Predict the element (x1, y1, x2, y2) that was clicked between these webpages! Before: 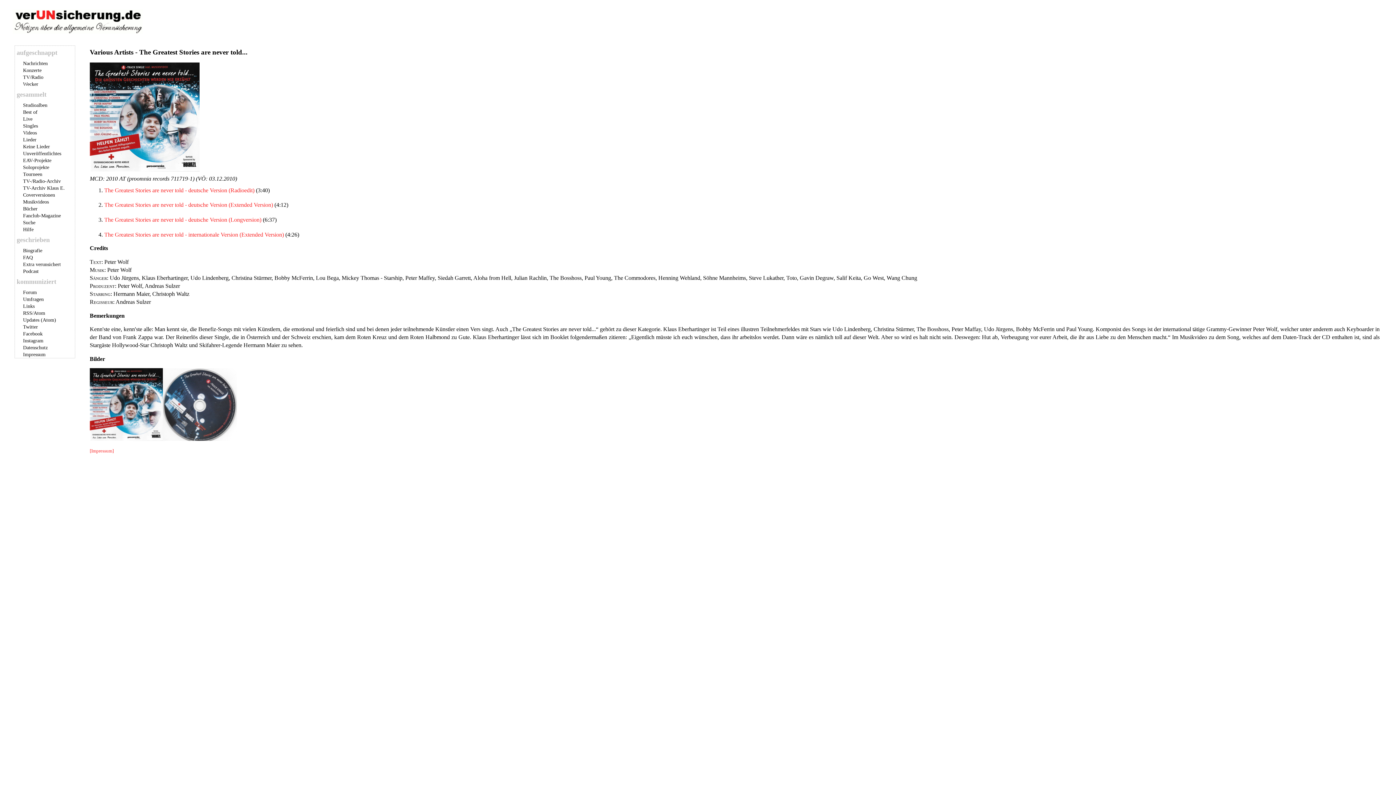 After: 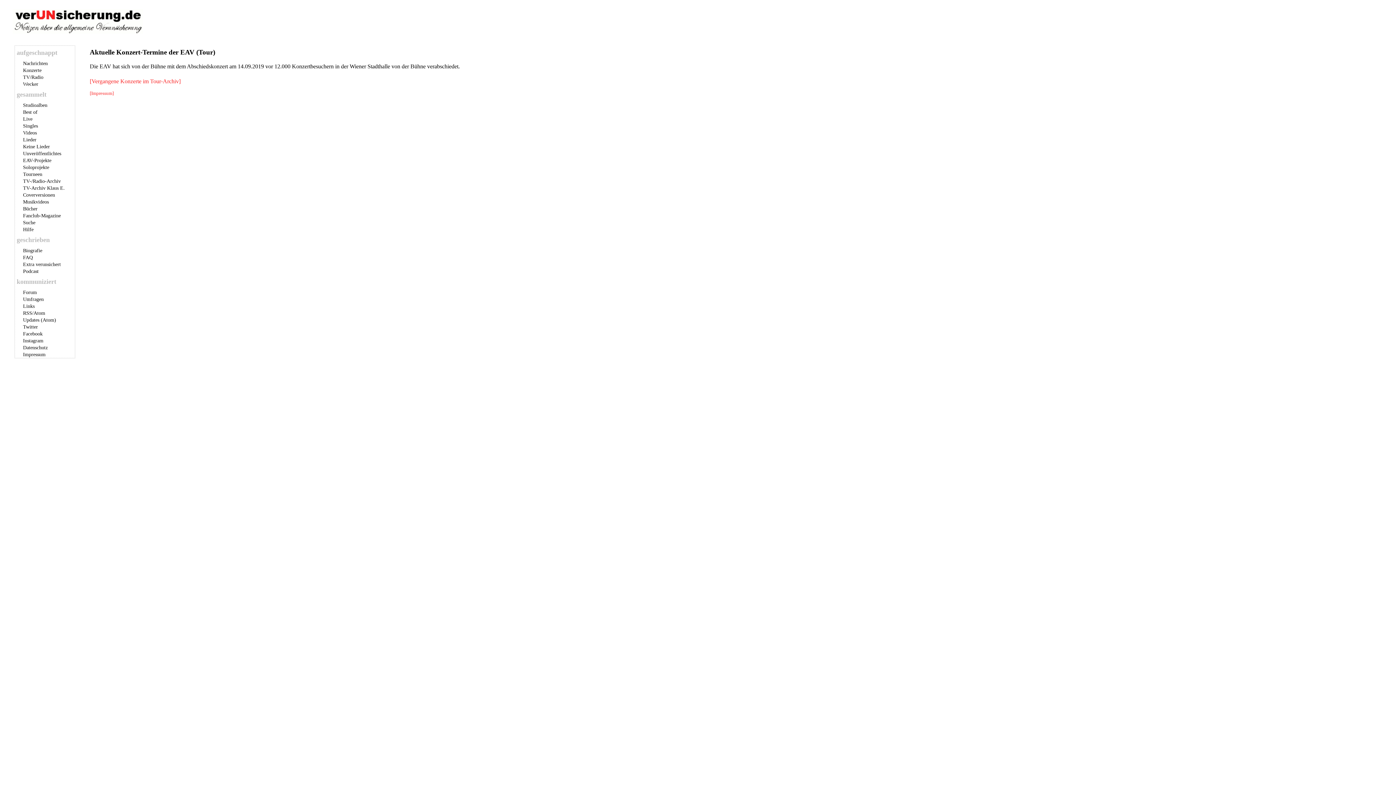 Action: bbox: (23, 67, 41, 73) label: Konzerte